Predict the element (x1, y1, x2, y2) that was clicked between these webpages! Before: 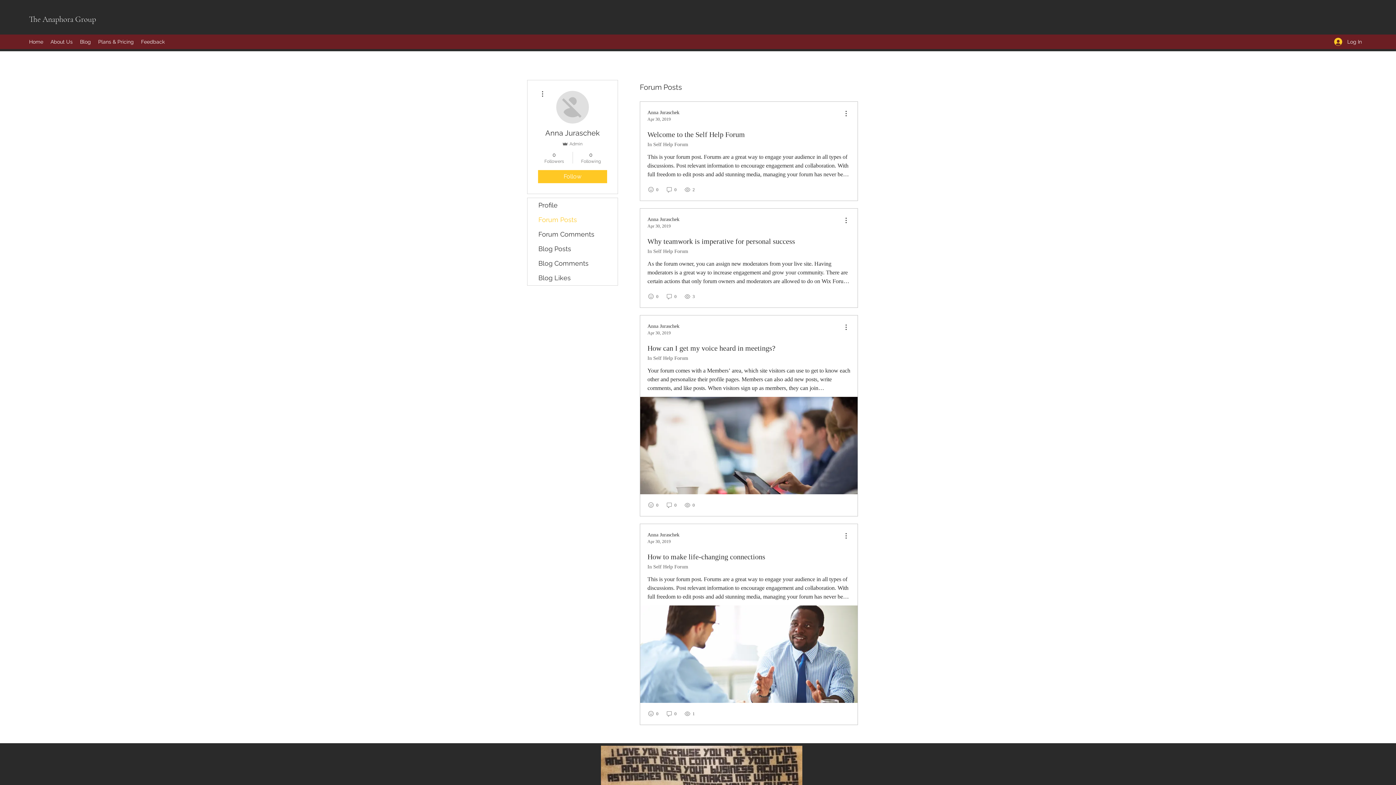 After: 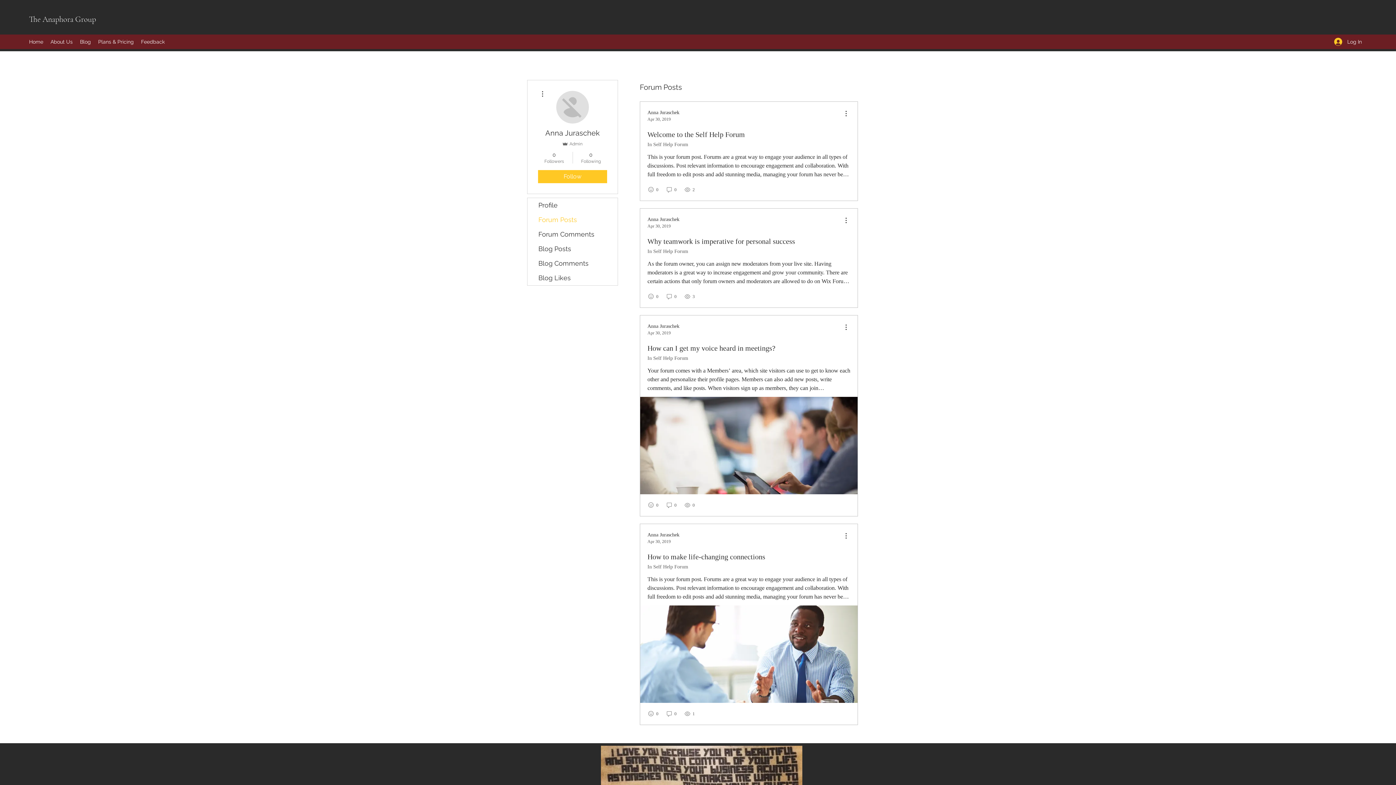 Action: bbox: (538, 89, 546, 98)